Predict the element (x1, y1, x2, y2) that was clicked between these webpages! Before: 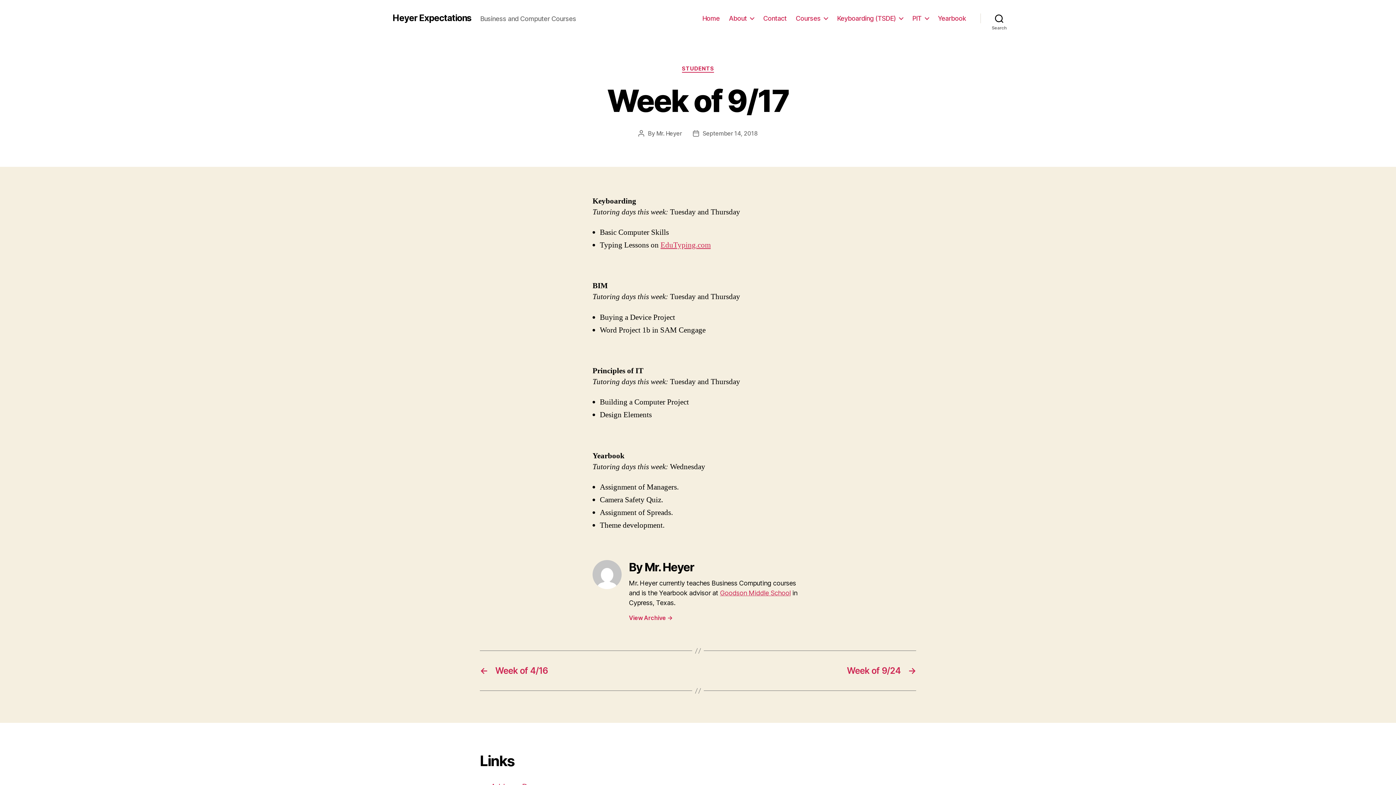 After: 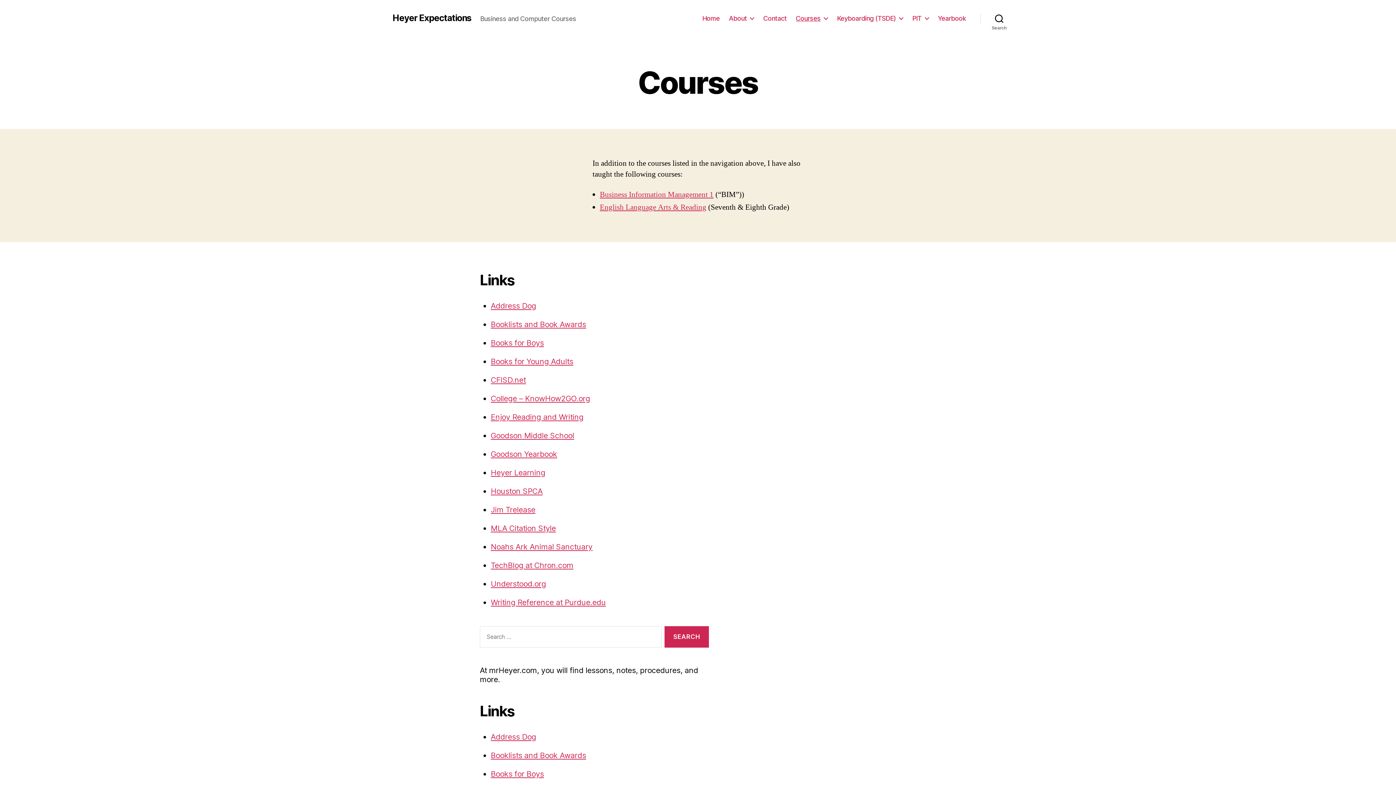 Action: label: Courses bbox: (795, 14, 828, 22)